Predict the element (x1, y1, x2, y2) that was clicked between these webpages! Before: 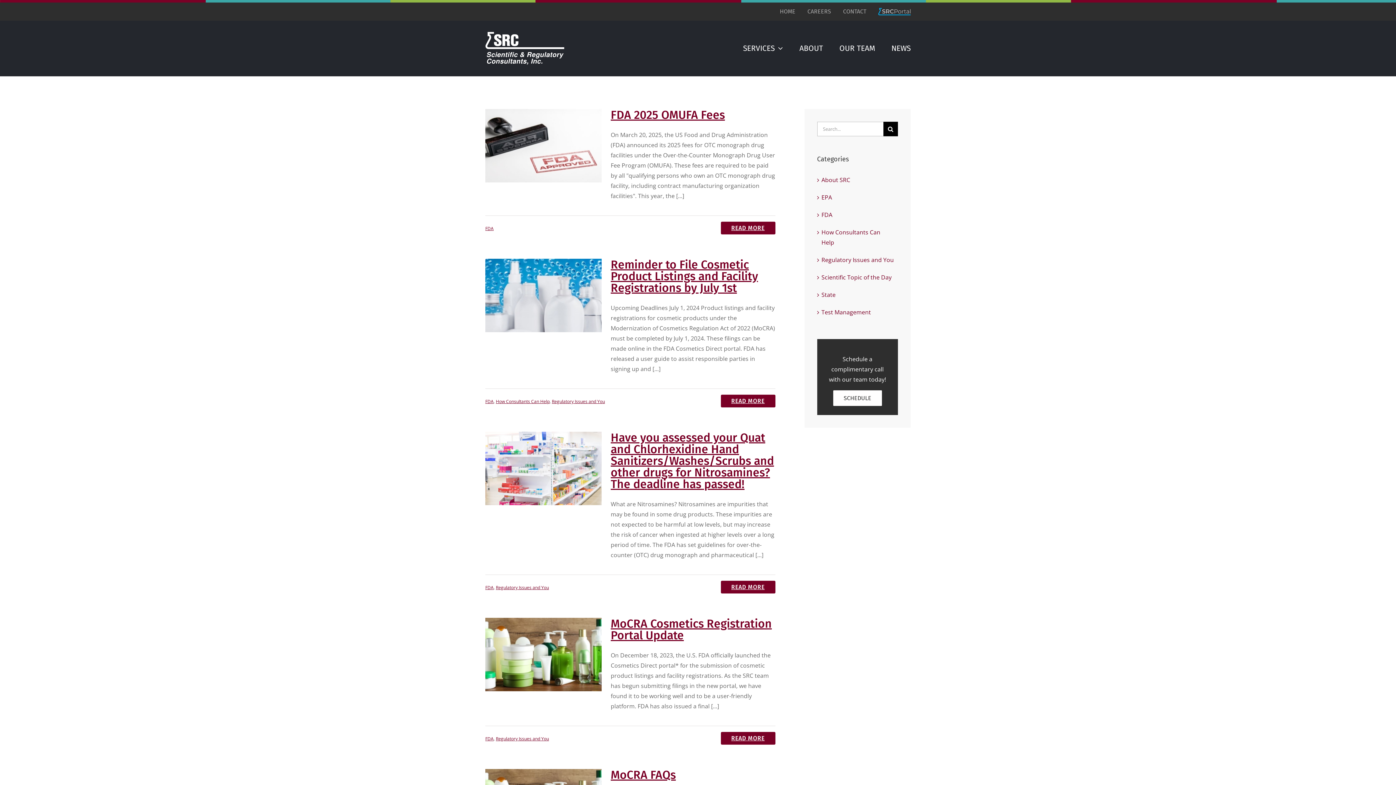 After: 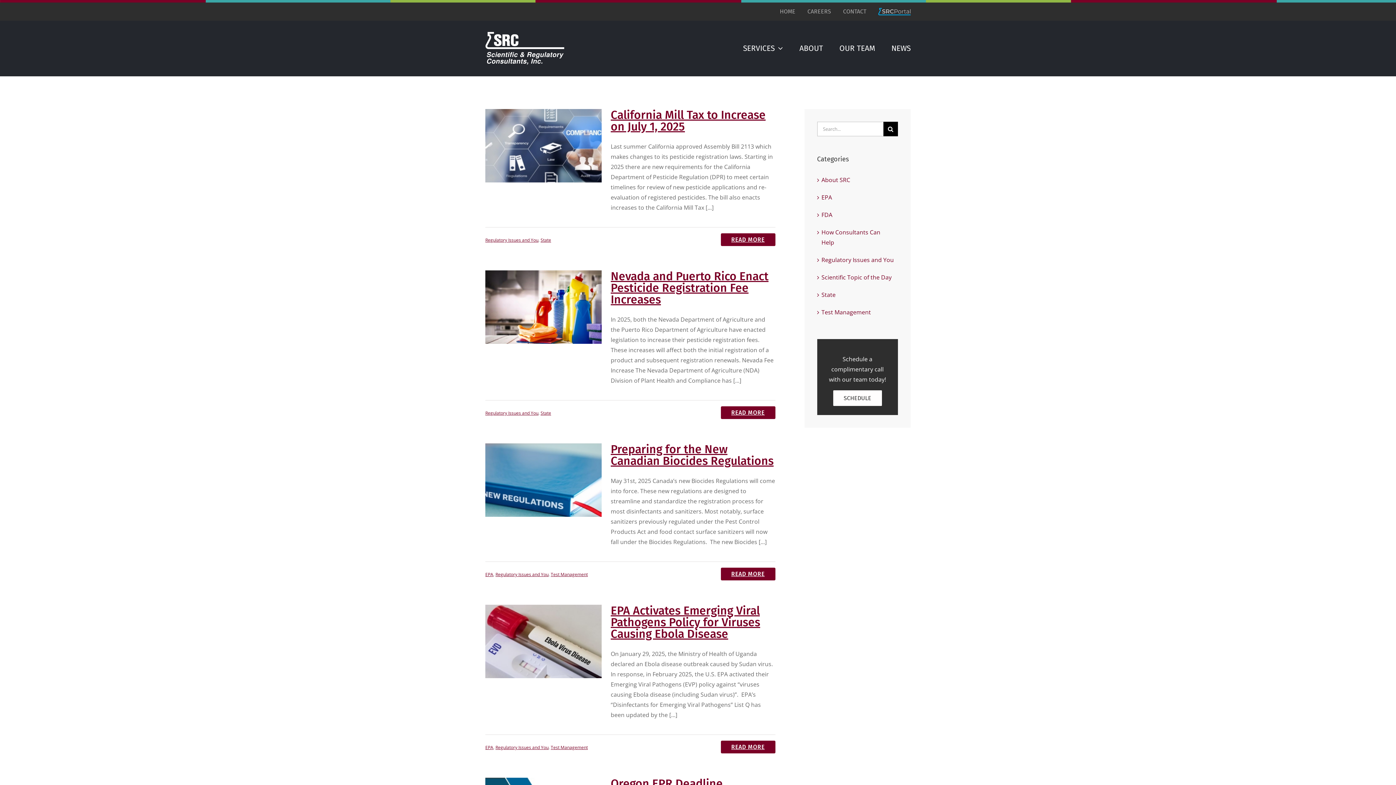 Action: label: Regulatory Issues and You bbox: (821, 254, 894, 265)